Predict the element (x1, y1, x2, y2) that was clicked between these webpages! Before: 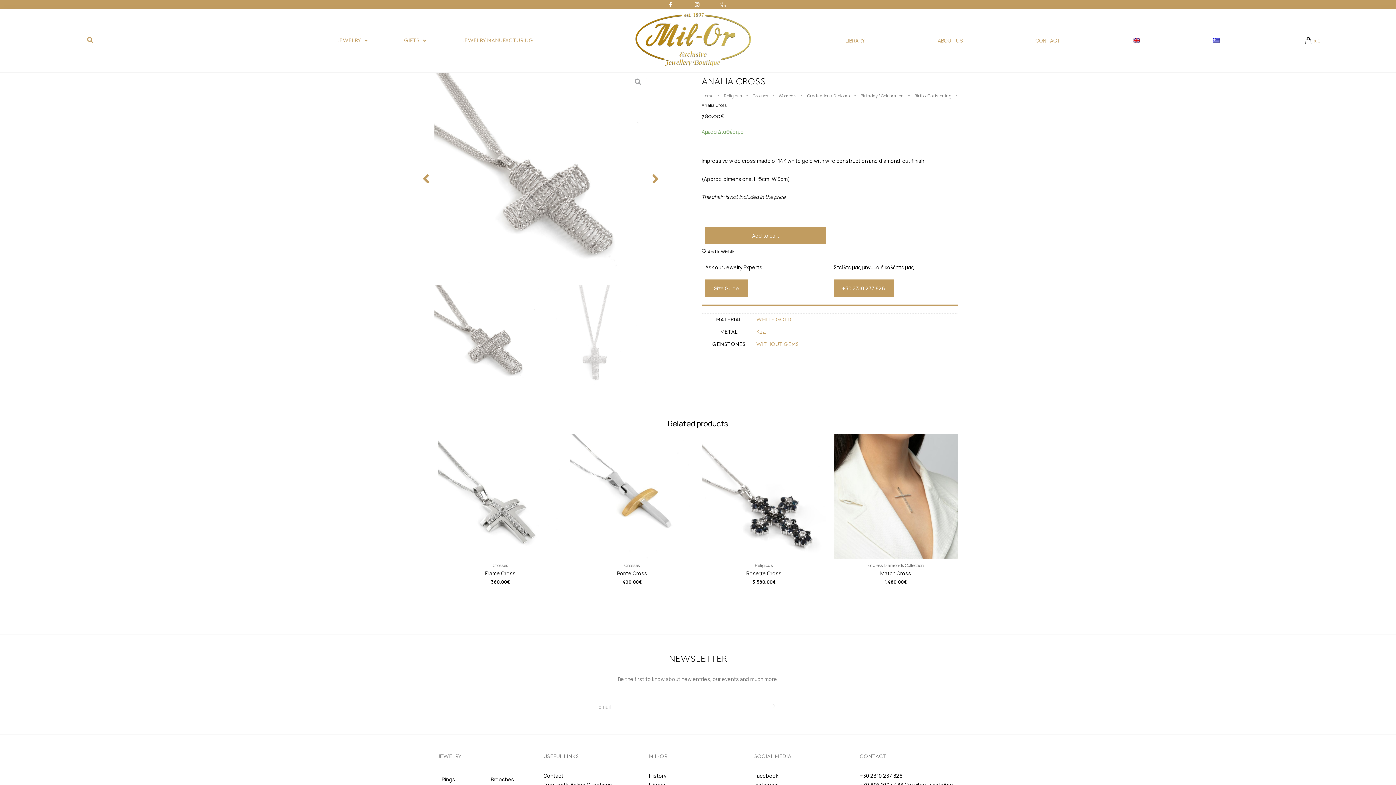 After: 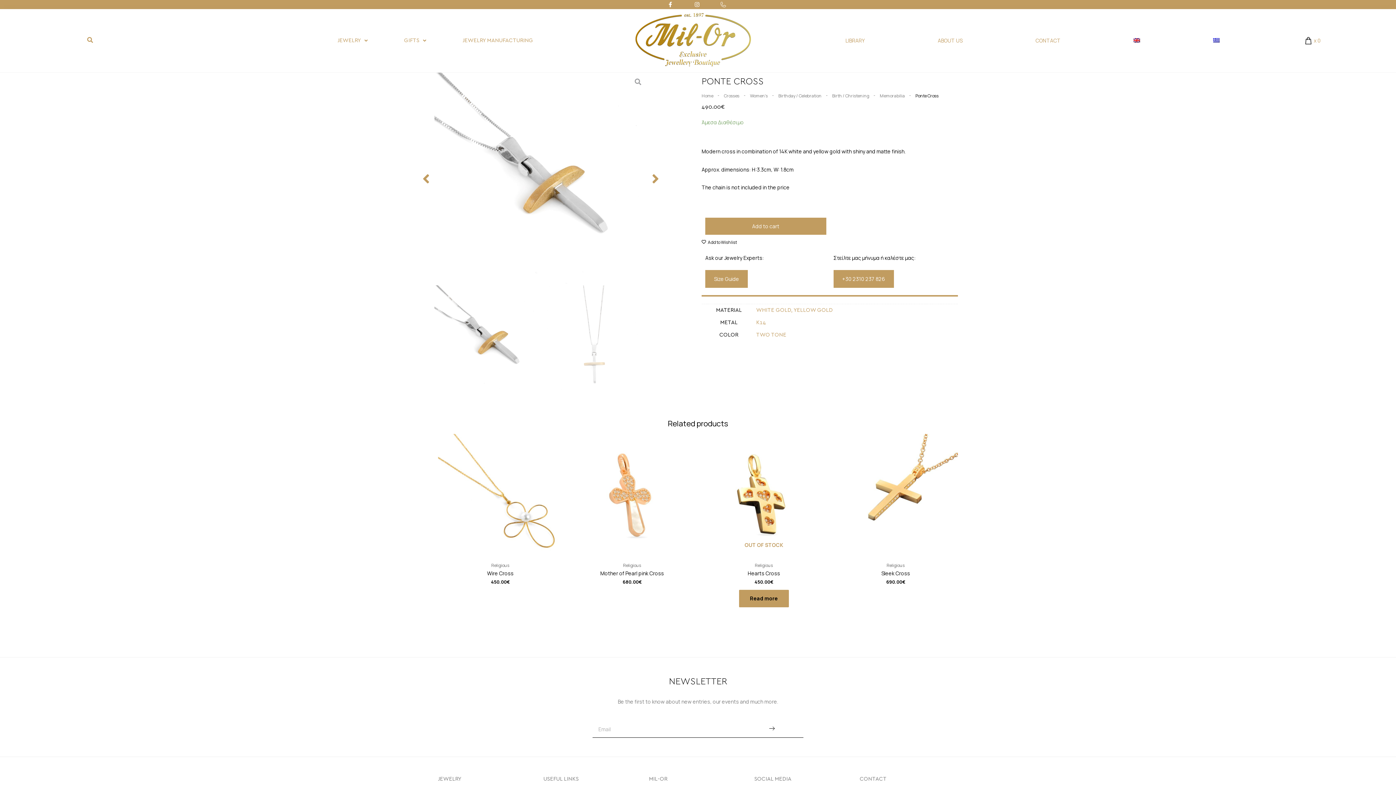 Action: label: Ponte Cross bbox: (570, 570, 694, 576)